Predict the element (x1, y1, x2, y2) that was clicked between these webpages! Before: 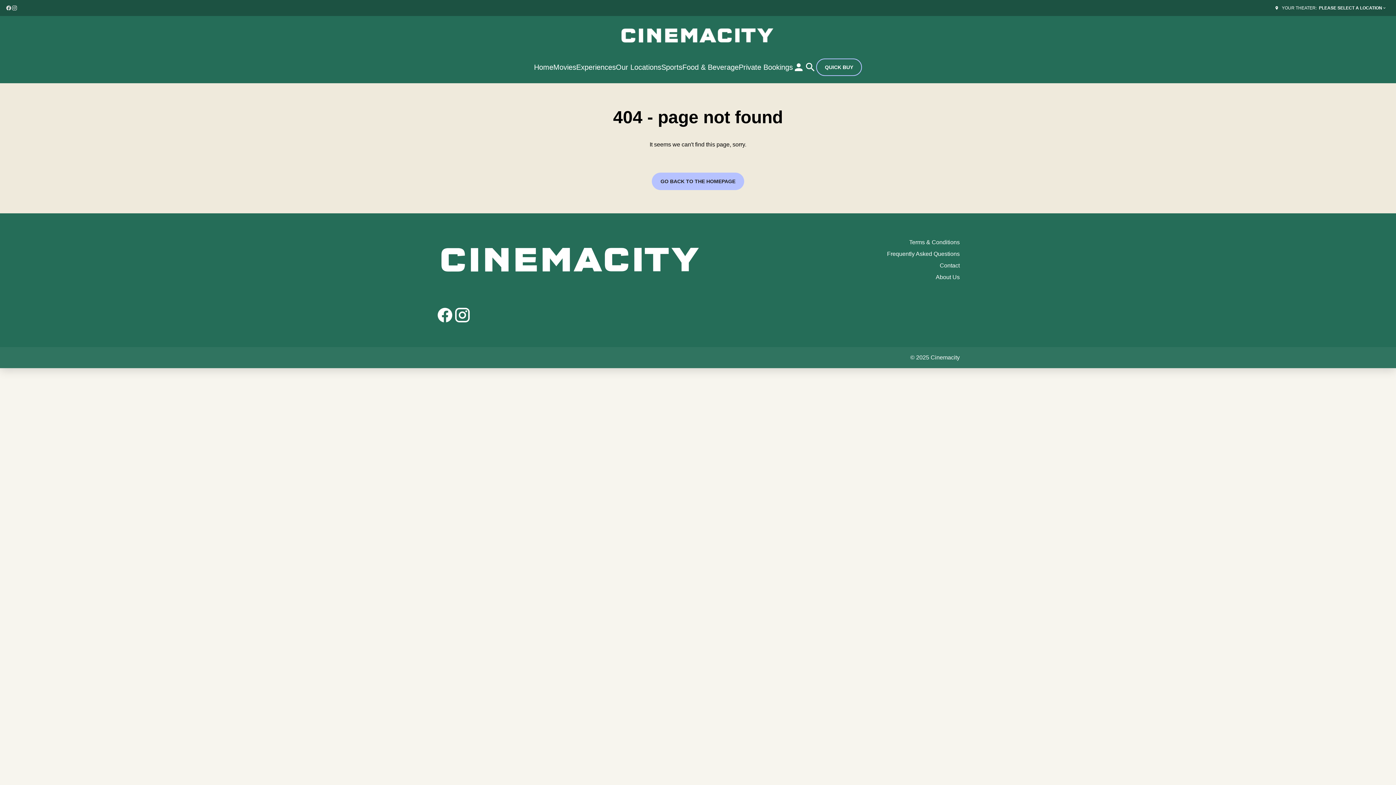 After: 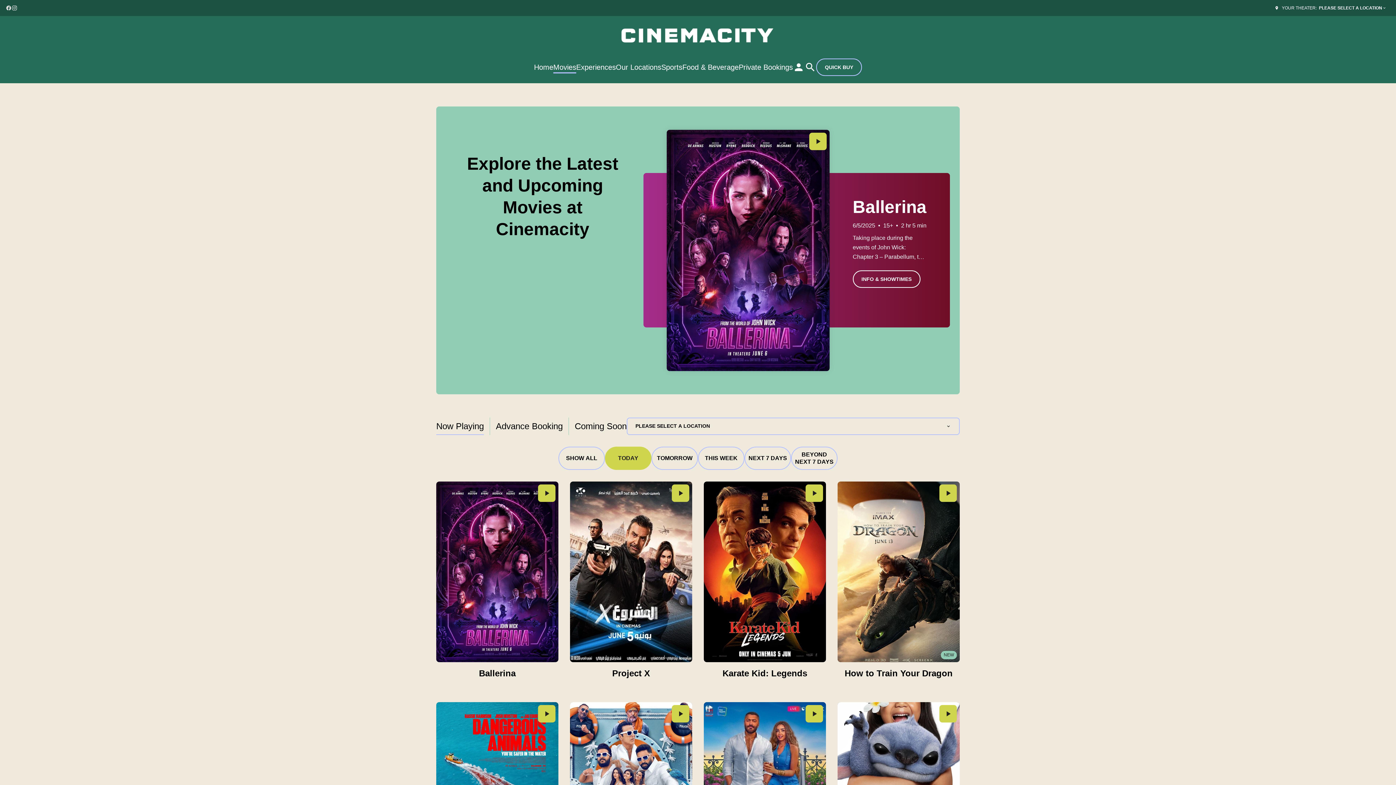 Action: bbox: (553, 61, 576, 73) label: Movies